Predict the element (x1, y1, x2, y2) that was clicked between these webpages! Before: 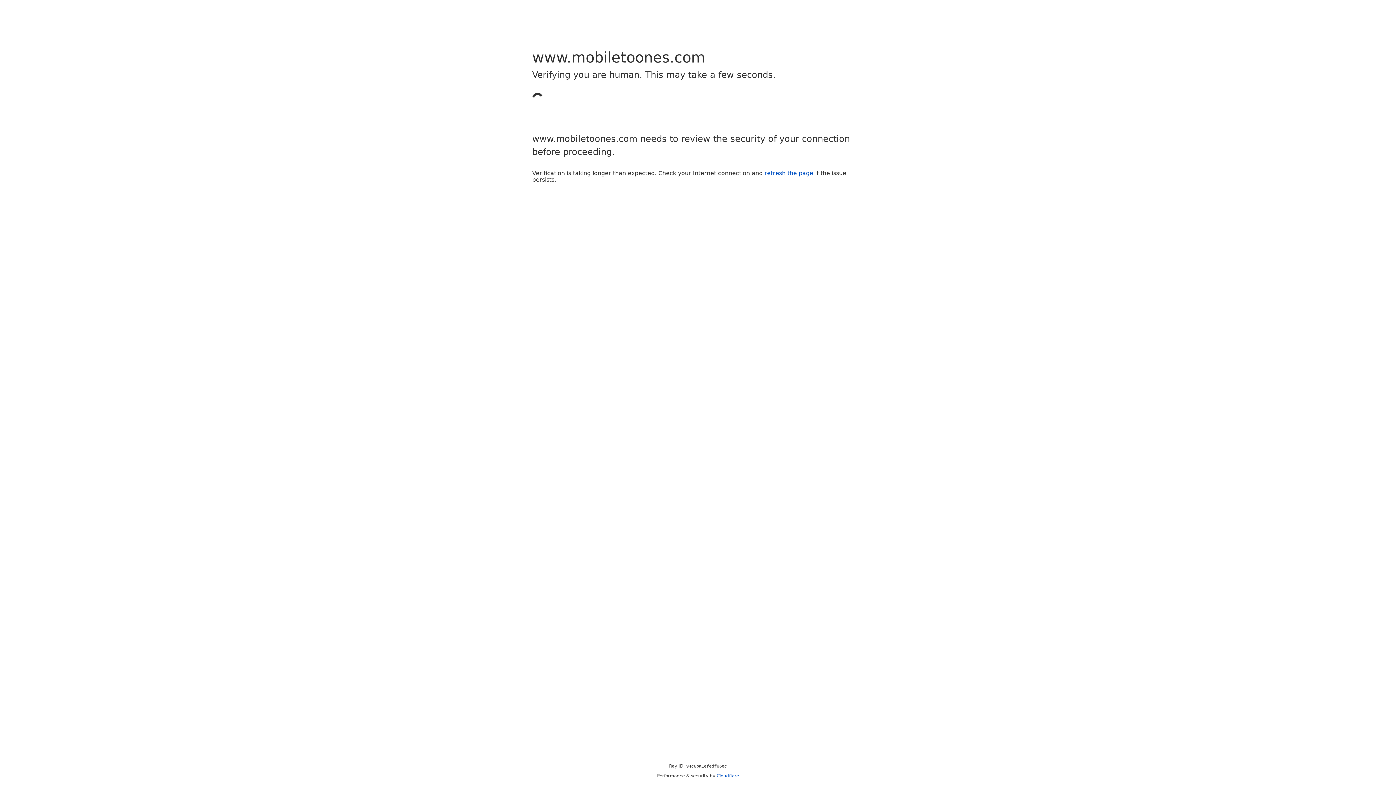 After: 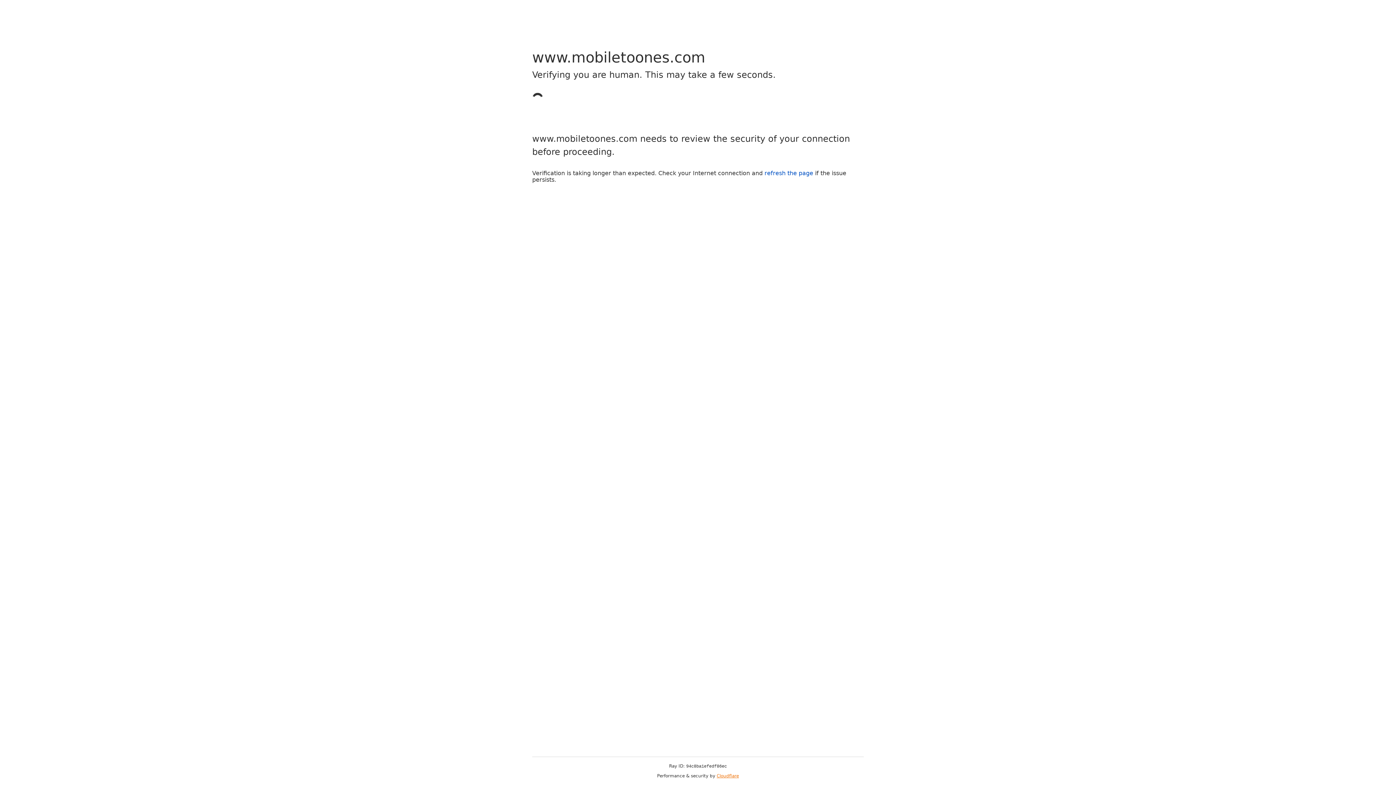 Action: bbox: (716, 773, 739, 778) label: Cloudflare